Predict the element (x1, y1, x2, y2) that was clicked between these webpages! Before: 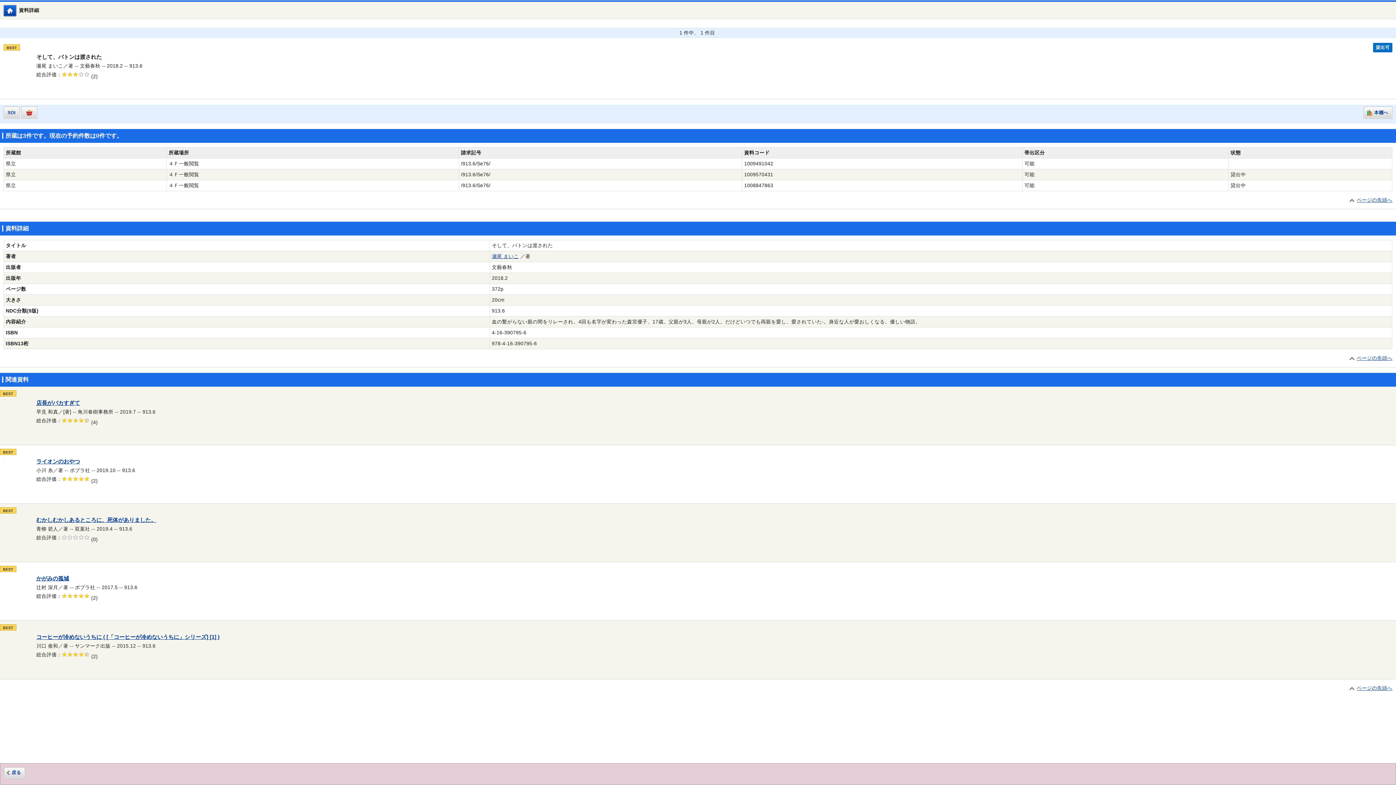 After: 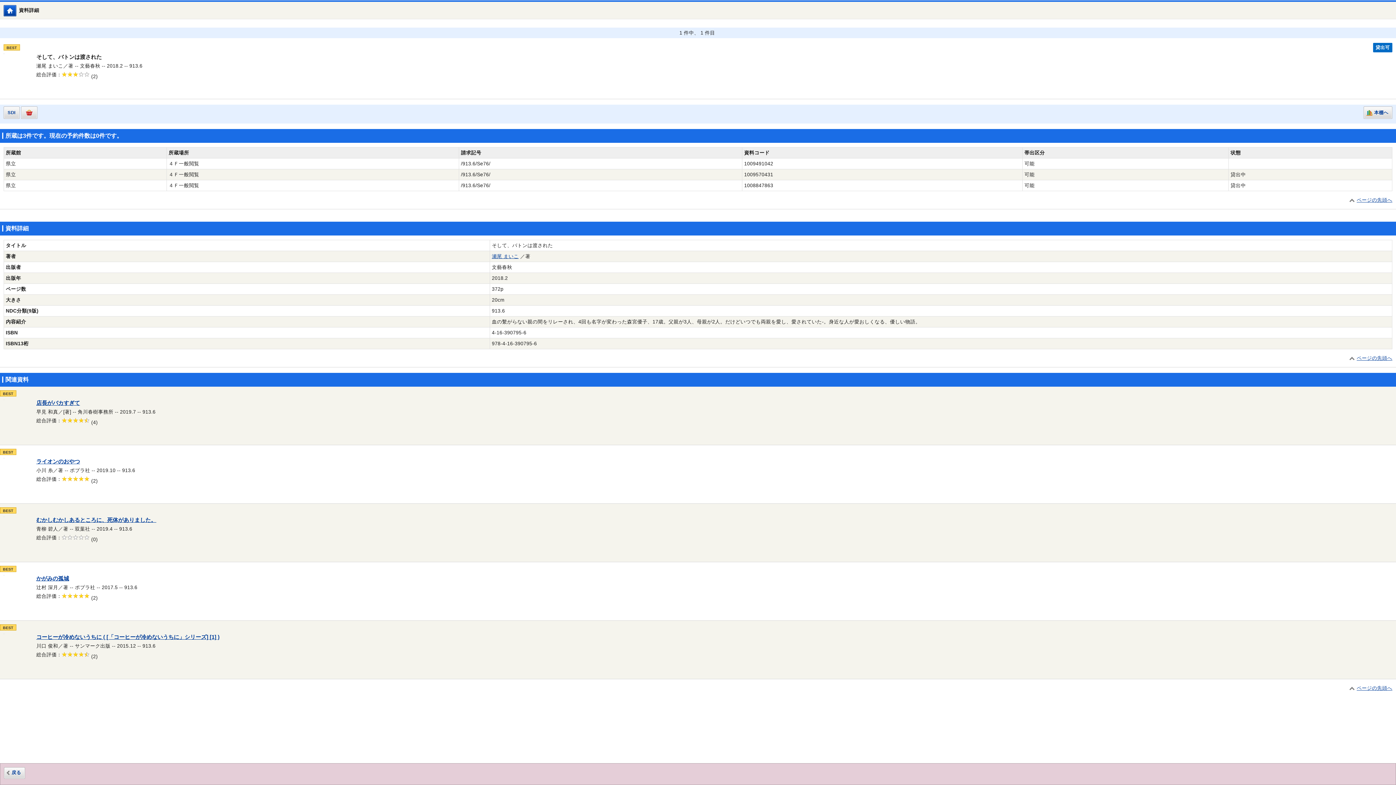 Action: bbox: (1350, 685, 1392, 691) label: ページの先頭へ